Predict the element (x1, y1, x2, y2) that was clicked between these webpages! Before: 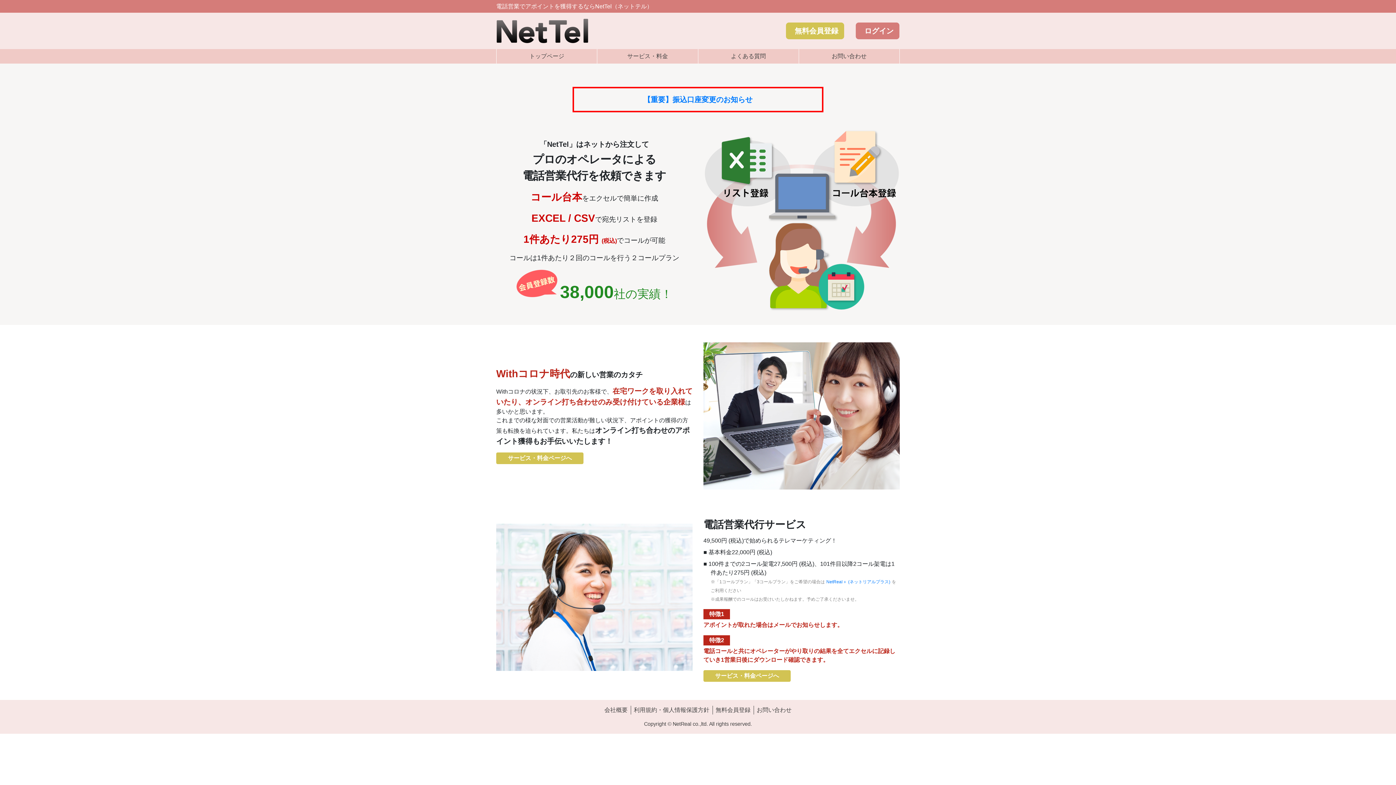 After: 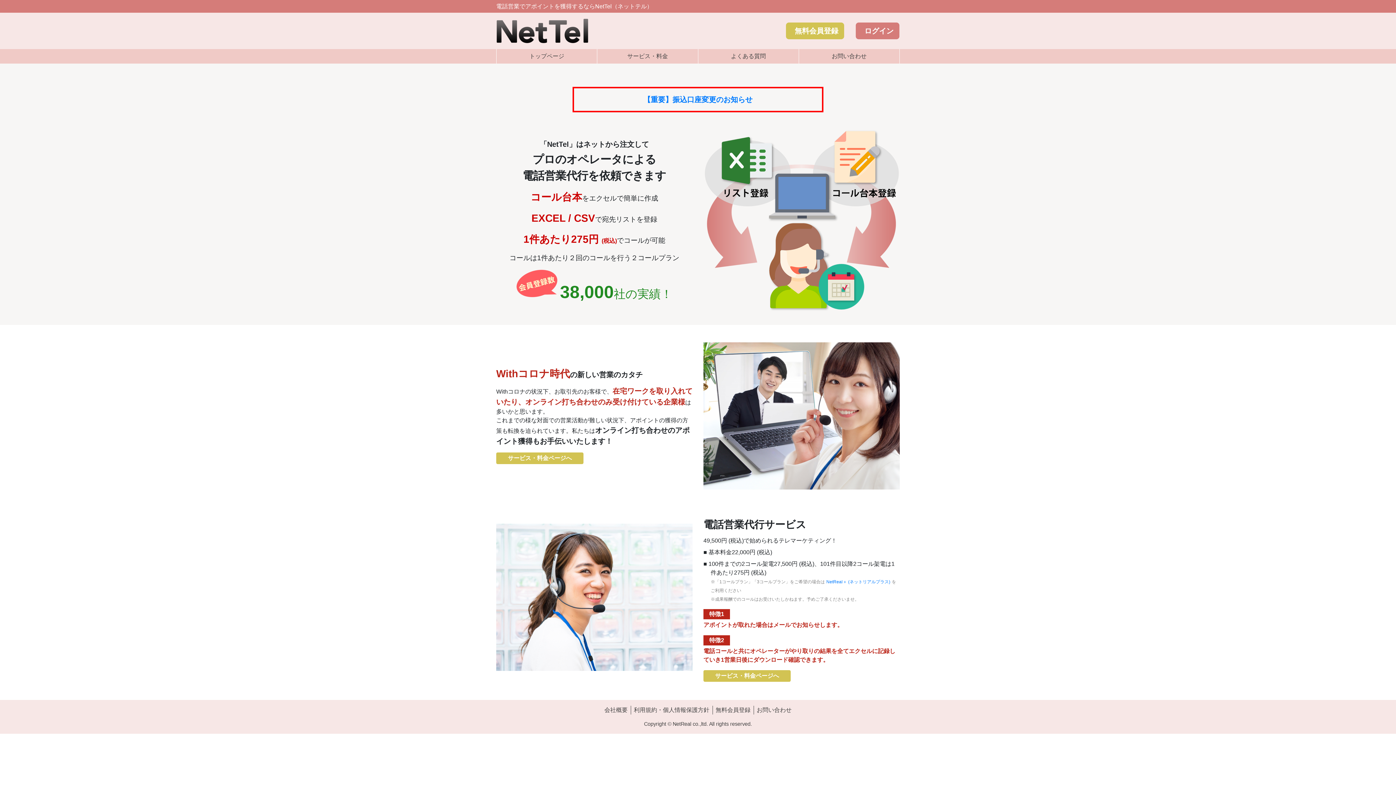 Action: bbox: (604, 707, 627, 713) label: 会社概要